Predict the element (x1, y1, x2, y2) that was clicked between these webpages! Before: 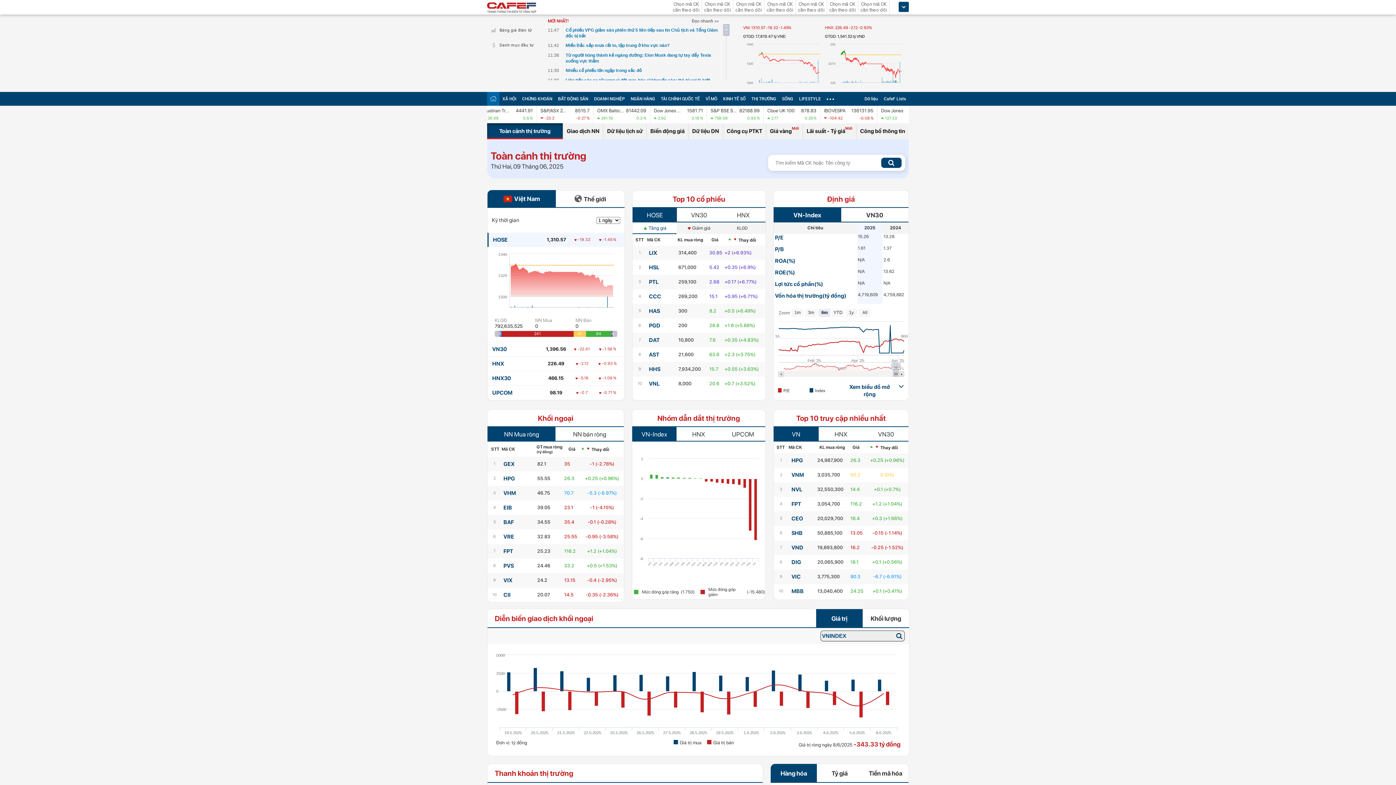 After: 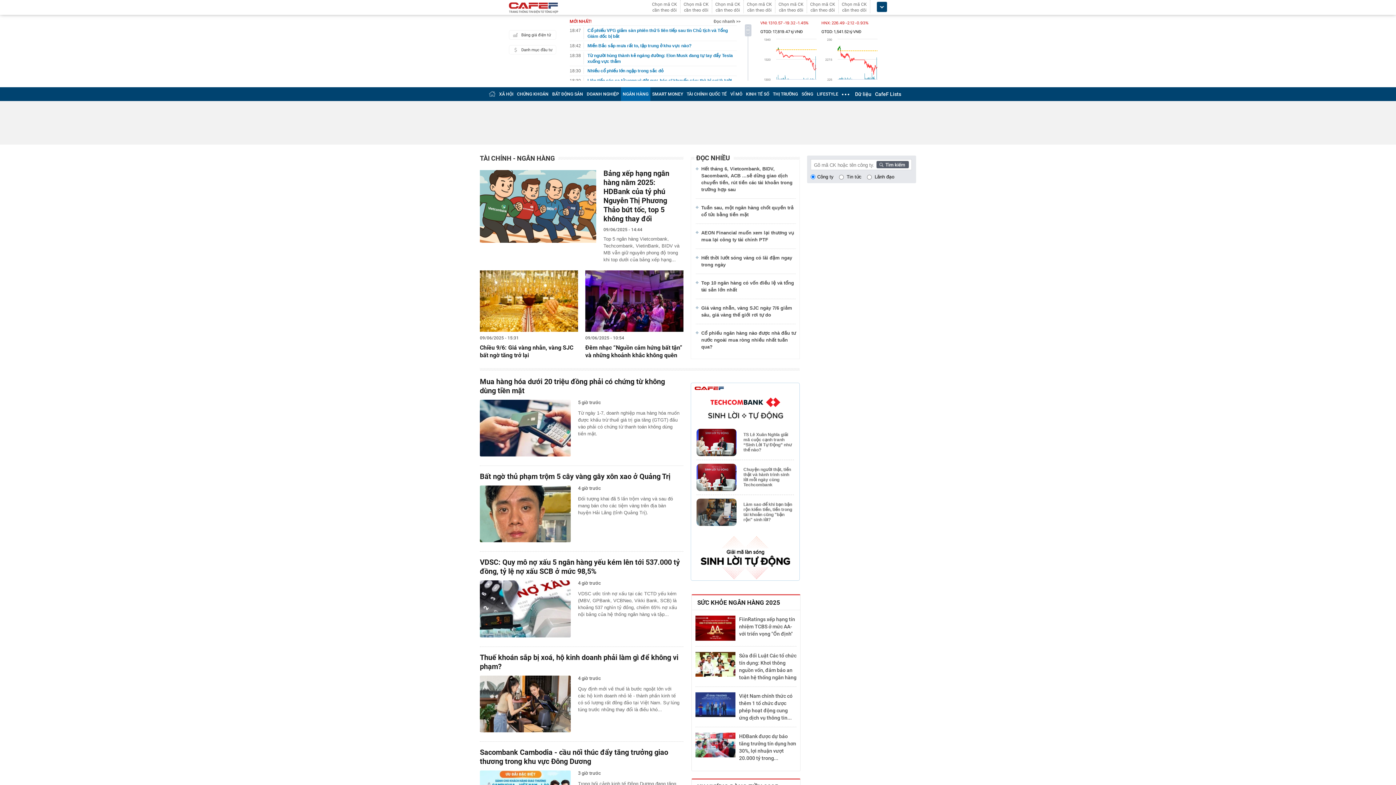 Action: bbox: (630, 96, 655, 101) label: NGÂN HÀNG